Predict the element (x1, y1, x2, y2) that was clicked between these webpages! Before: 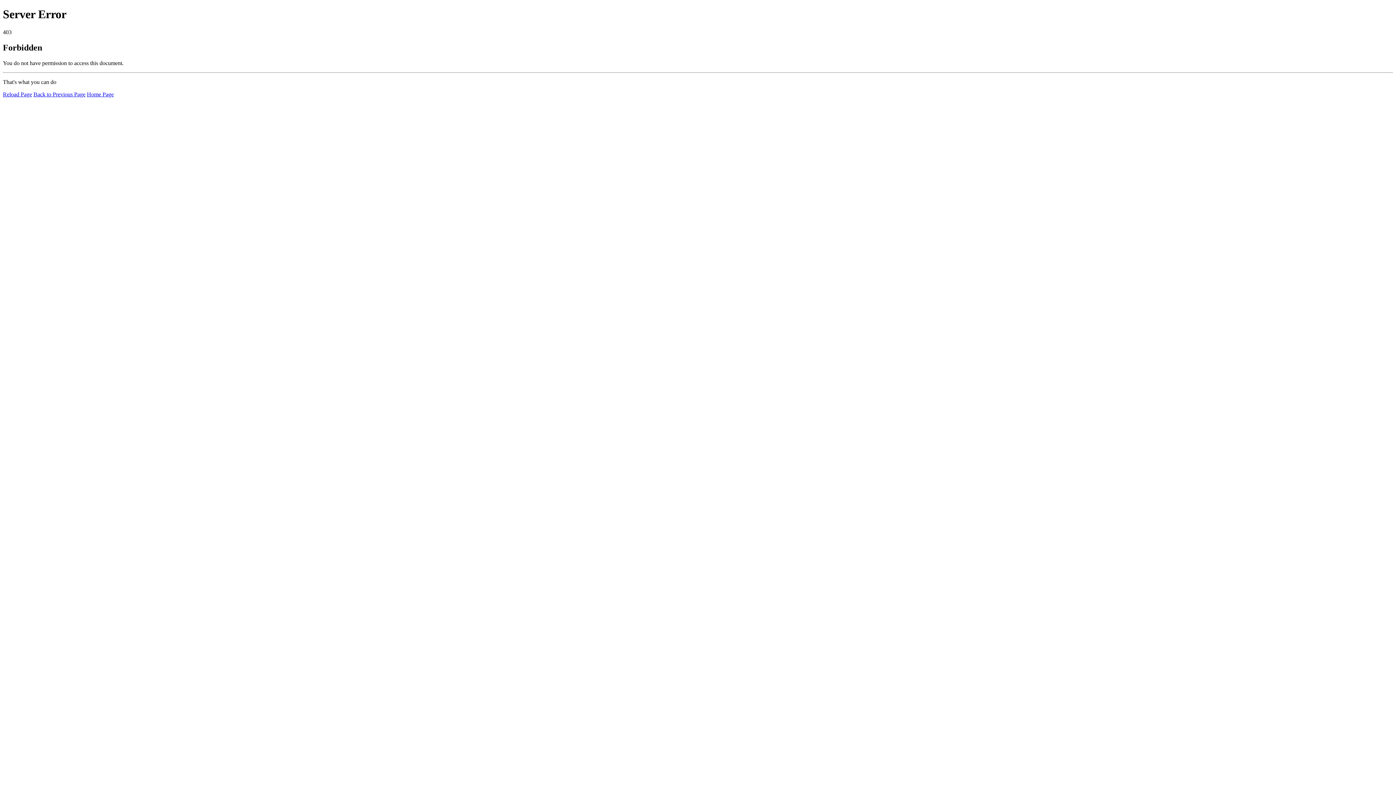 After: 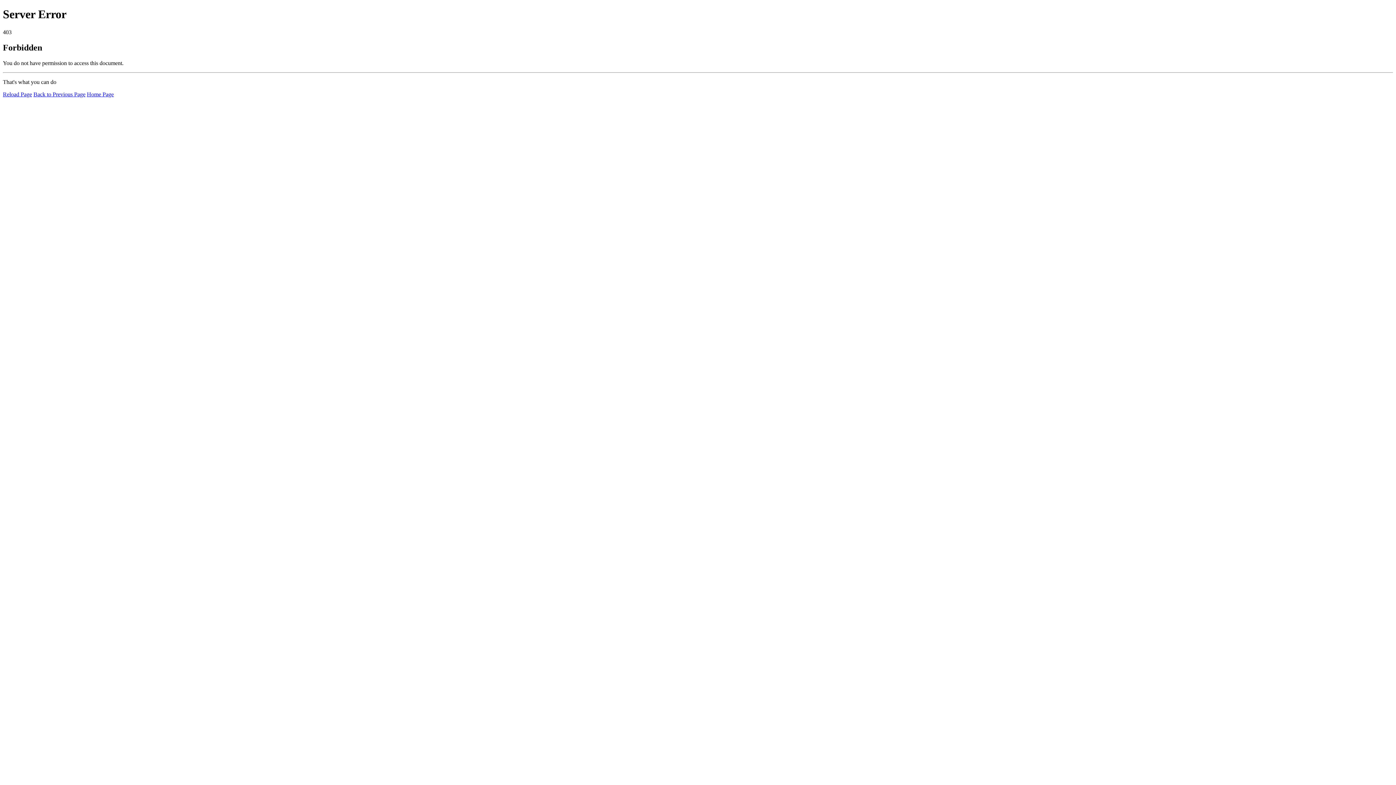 Action: bbox: (2, 91, 32, 97) label: Reload Page